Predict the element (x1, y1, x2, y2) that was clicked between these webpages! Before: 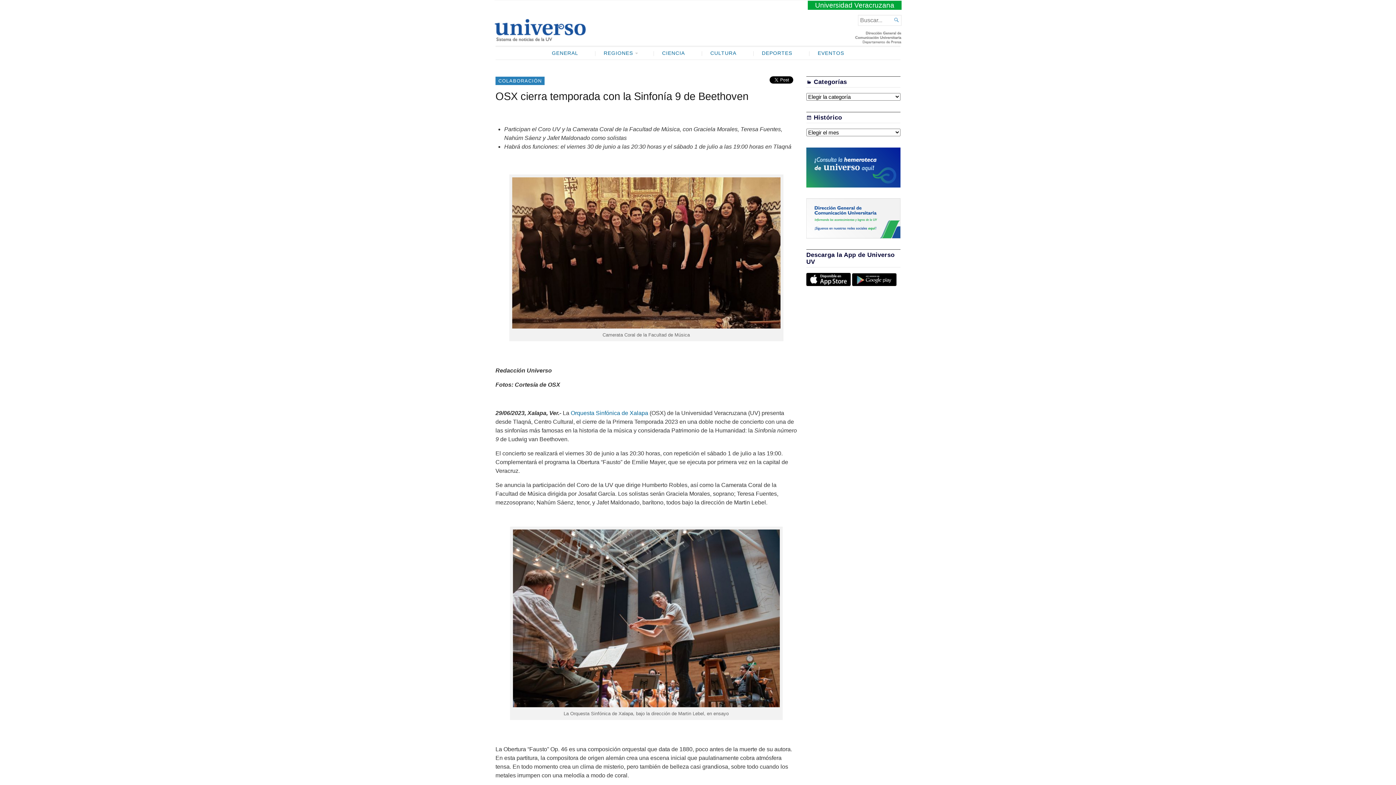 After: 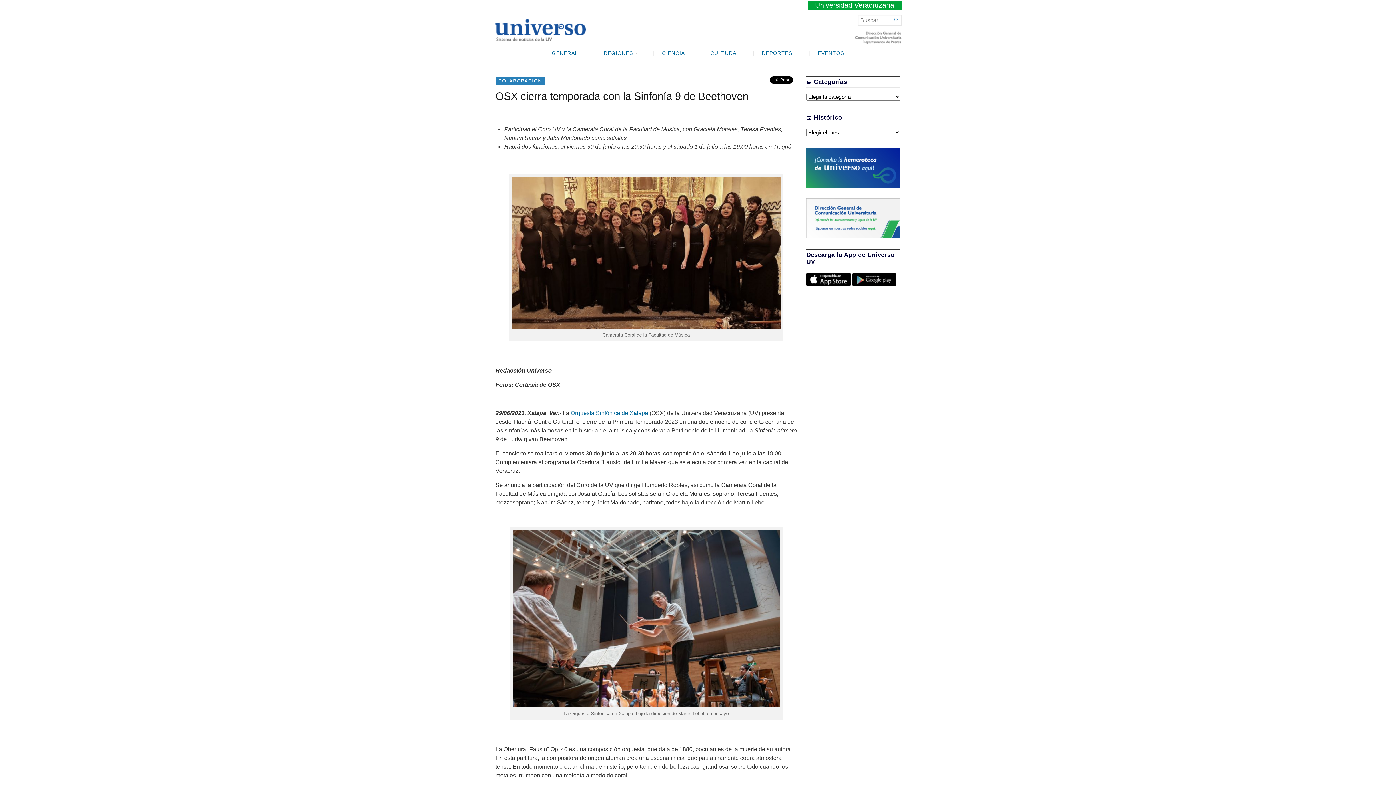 Action: bbox: (806, 180, 900, 186)